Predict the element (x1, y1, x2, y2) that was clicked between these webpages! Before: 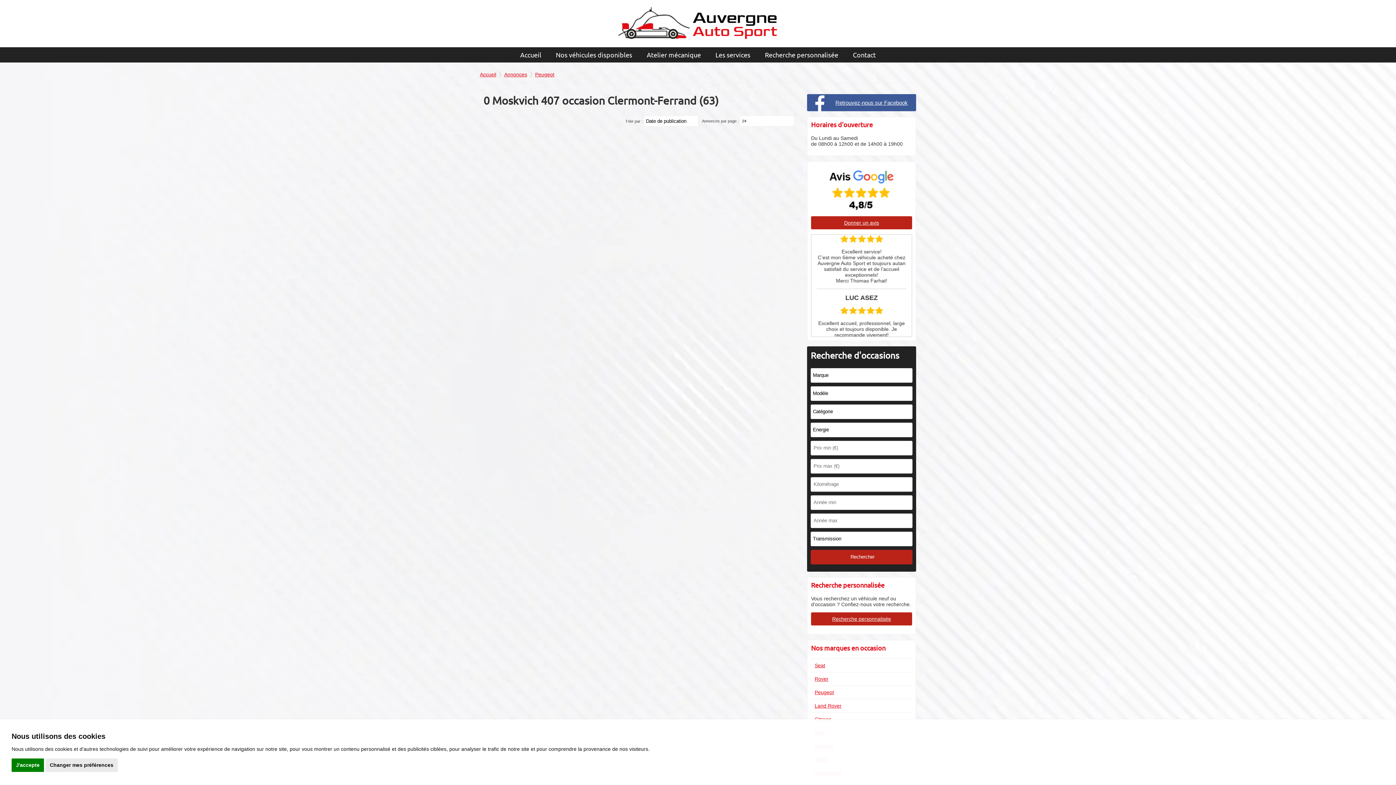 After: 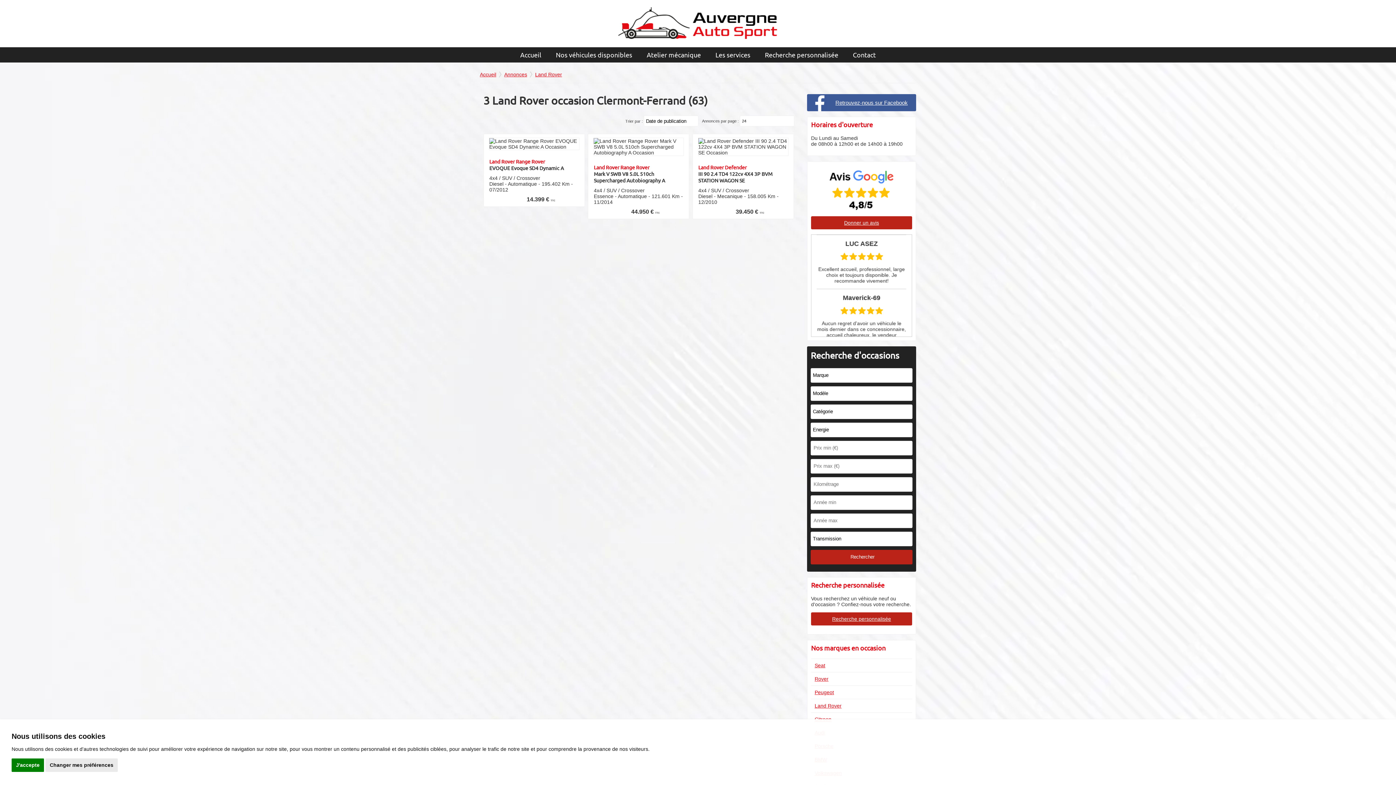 Action: label: Land Rover bbox: (811, 699, 912, 712)